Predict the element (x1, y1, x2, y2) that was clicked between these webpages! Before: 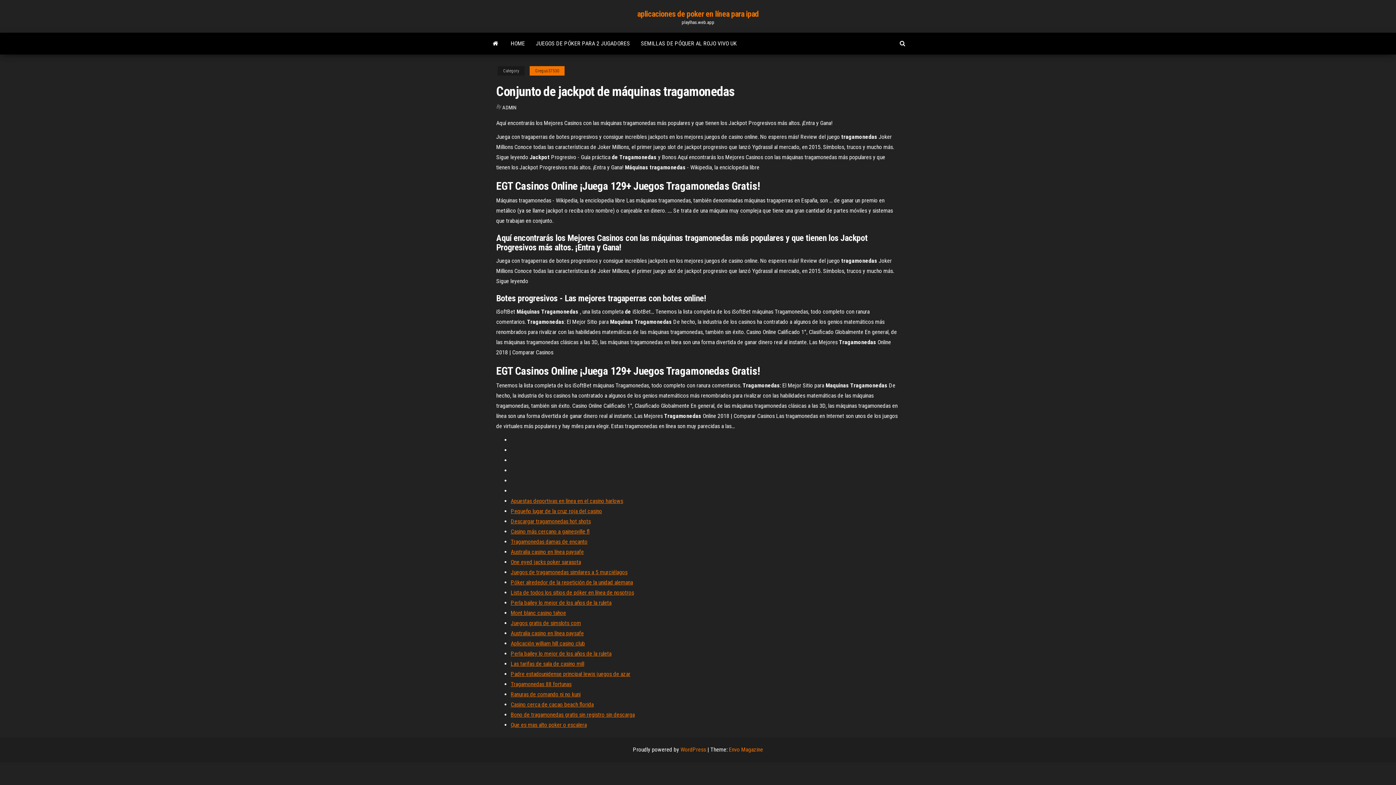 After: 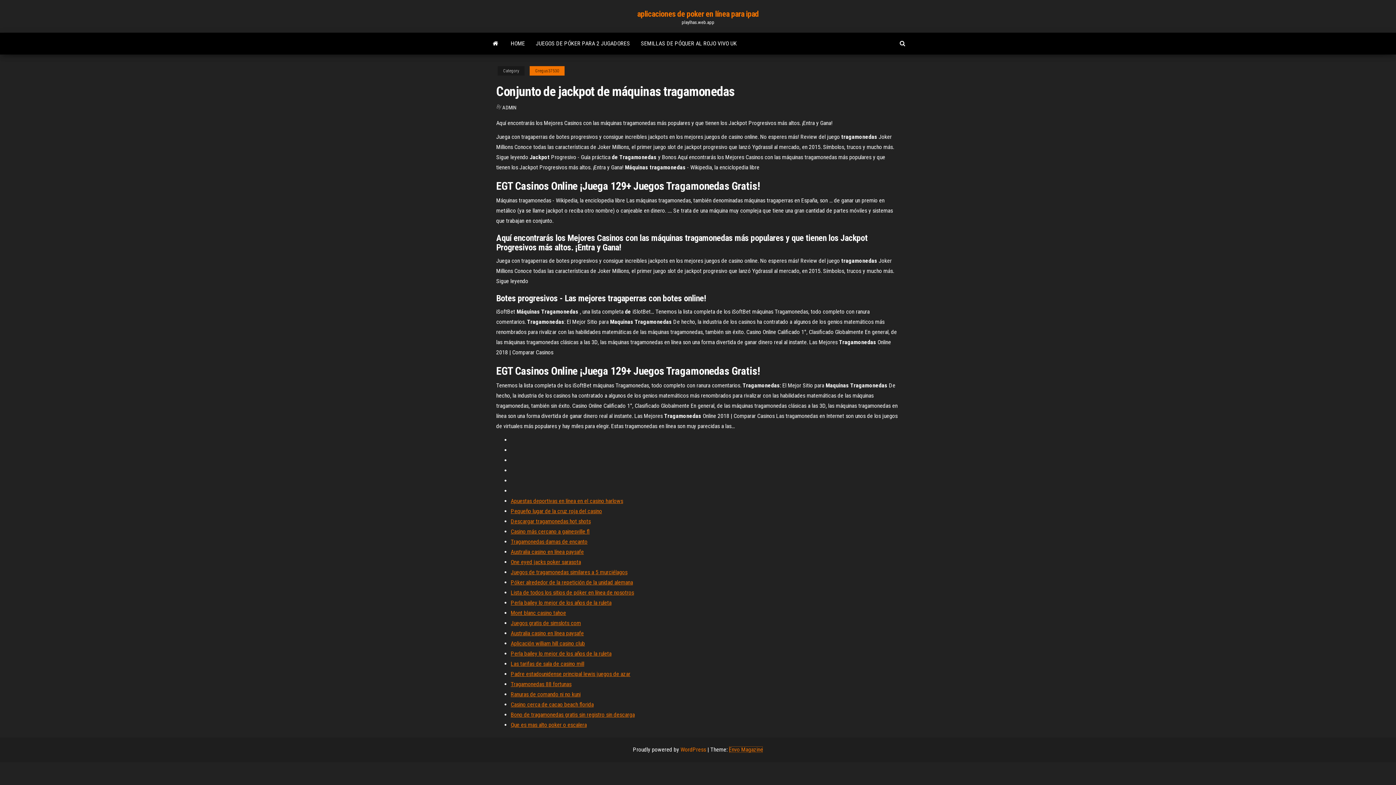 Action: bbox: (729, 746, 763, 753) label: Envo Magazine